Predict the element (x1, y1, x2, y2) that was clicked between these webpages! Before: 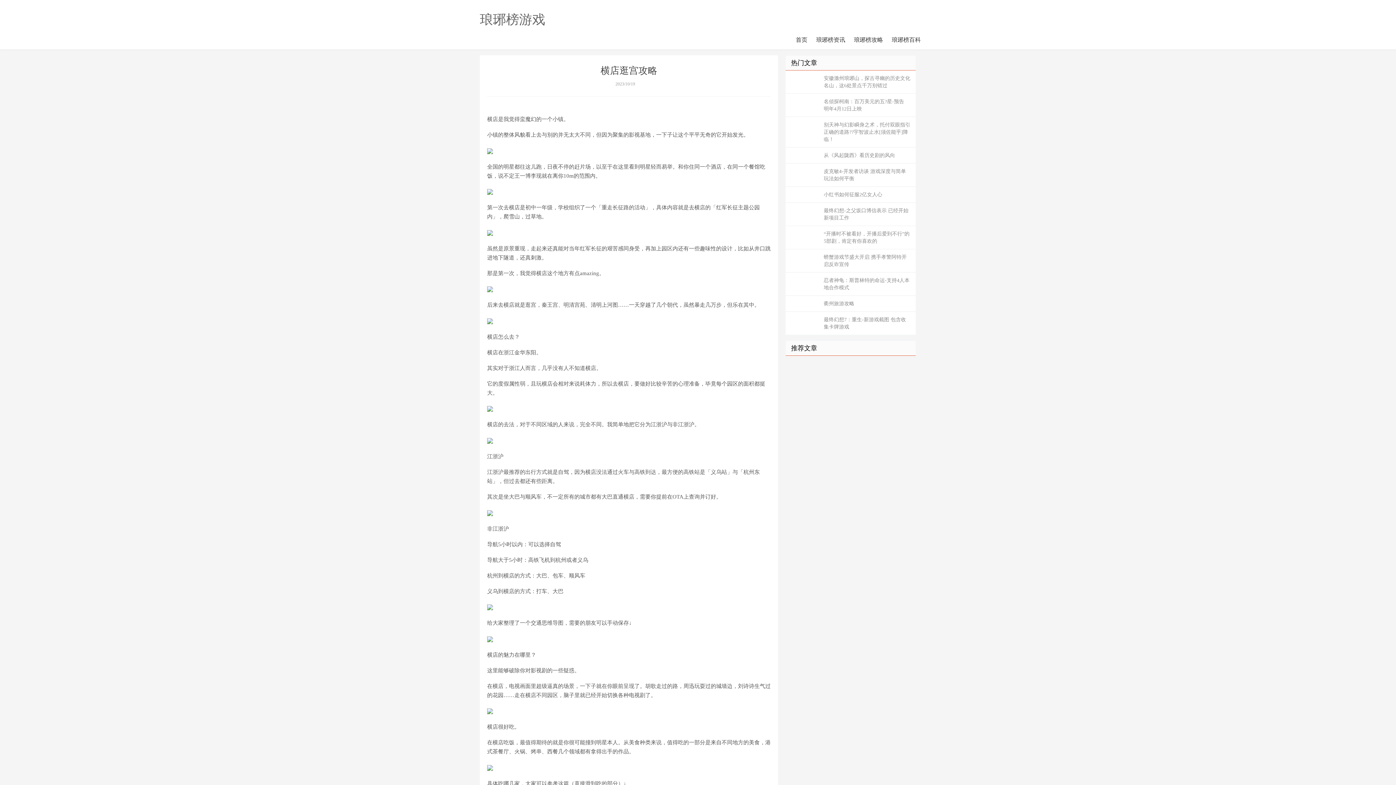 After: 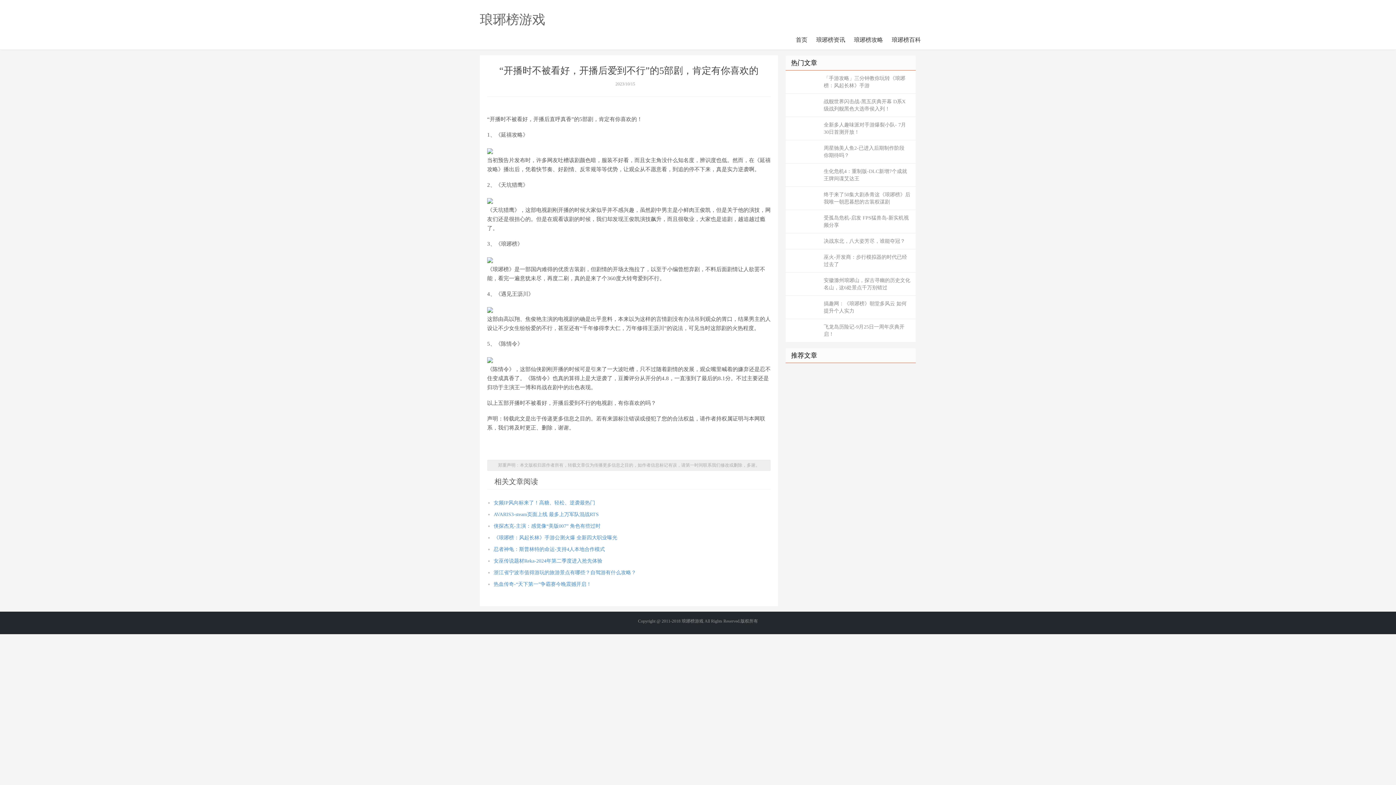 Action: label: “开播时不被看好，开播后爱到不行”的5部剧，肯定有你喜欢的 bbox: (785, 226, 916, 249)